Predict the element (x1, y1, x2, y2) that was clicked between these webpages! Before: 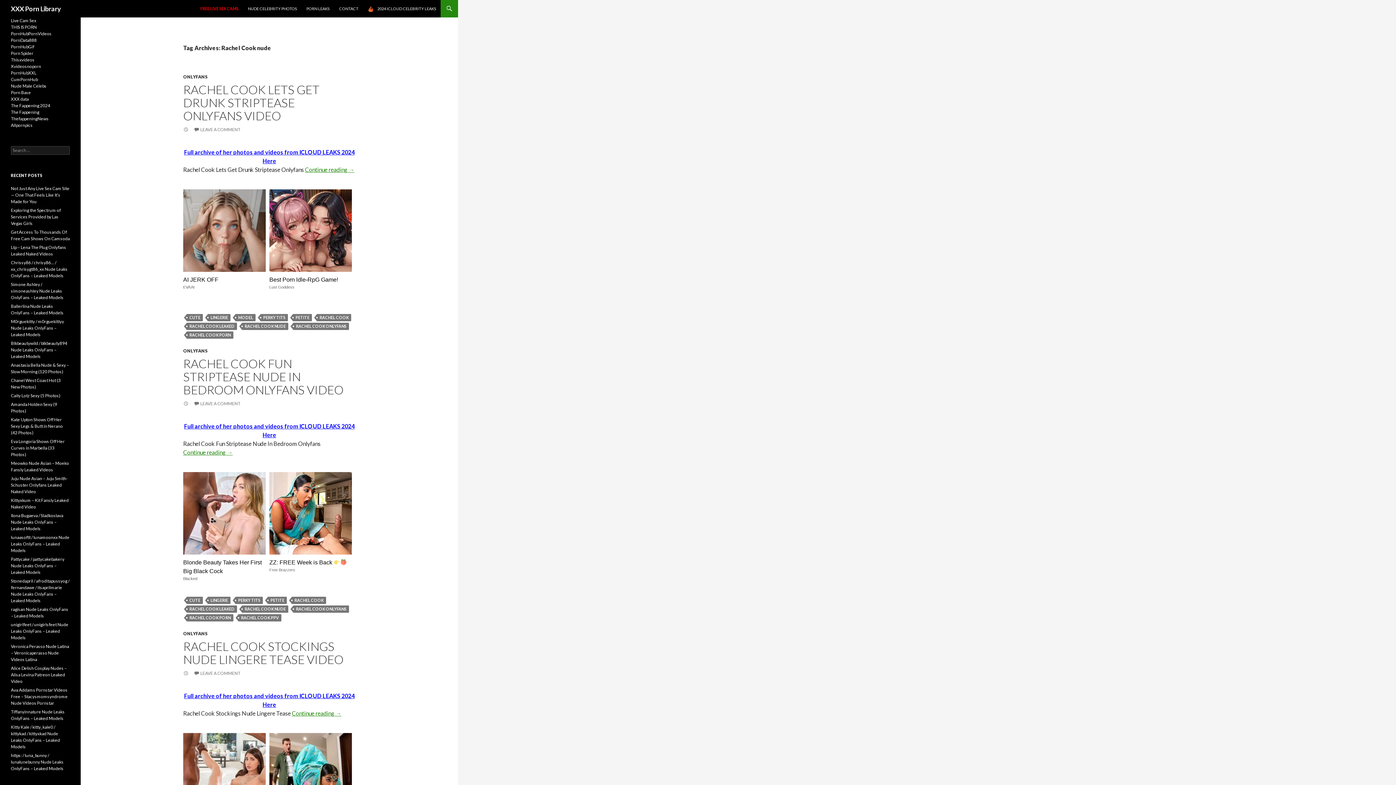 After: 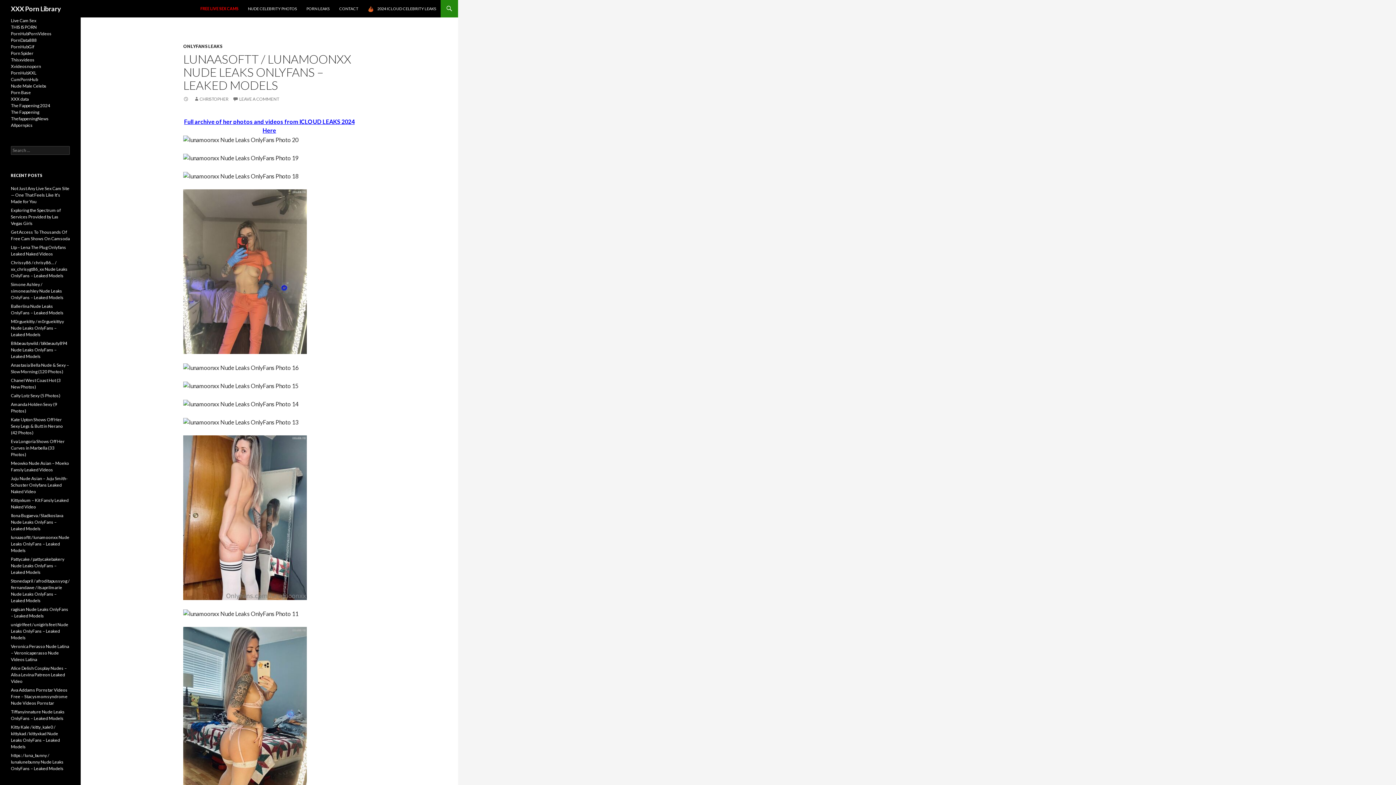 Action: bbox: (10, 534, 69, 553) label: lunaasoftt / lunamoonxx Nude Leaks OnlyFans – Leaked Models